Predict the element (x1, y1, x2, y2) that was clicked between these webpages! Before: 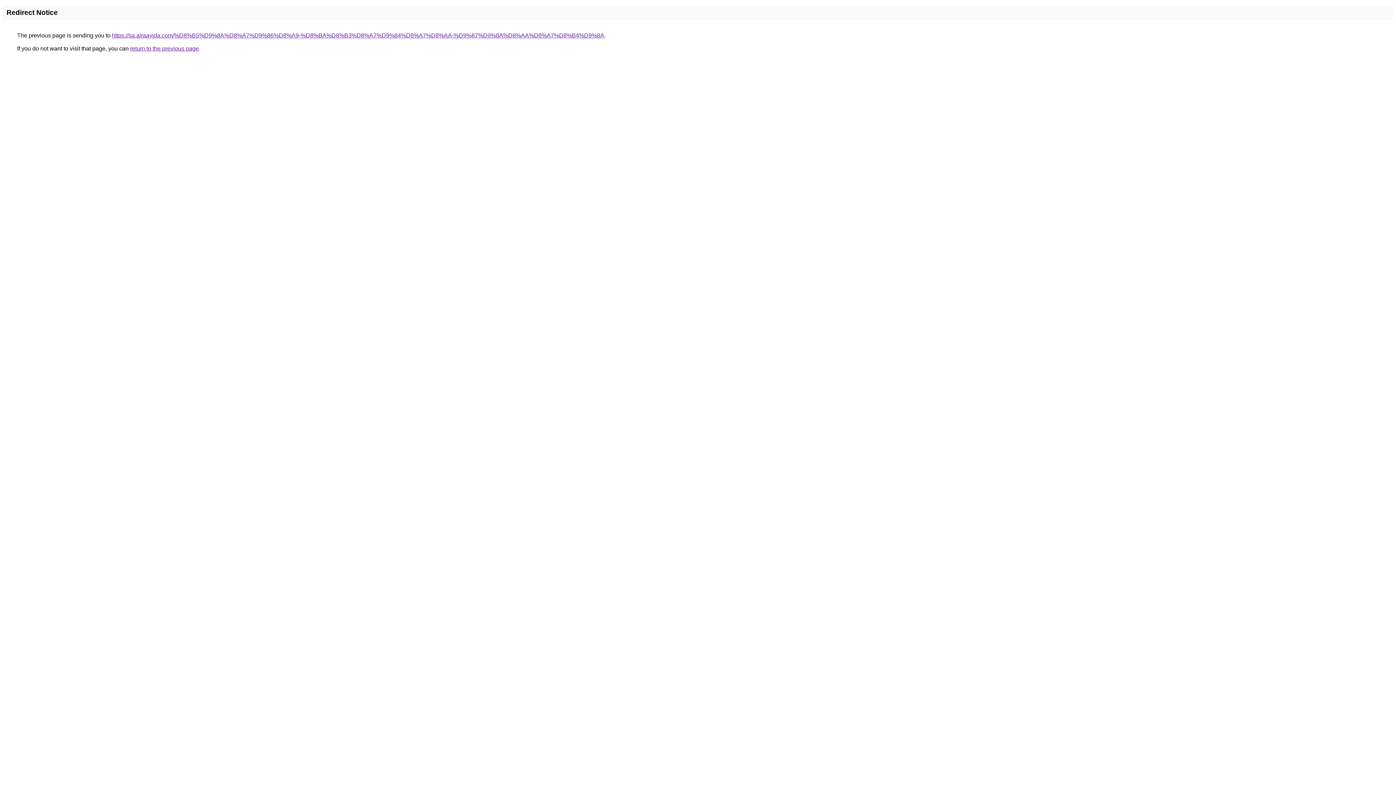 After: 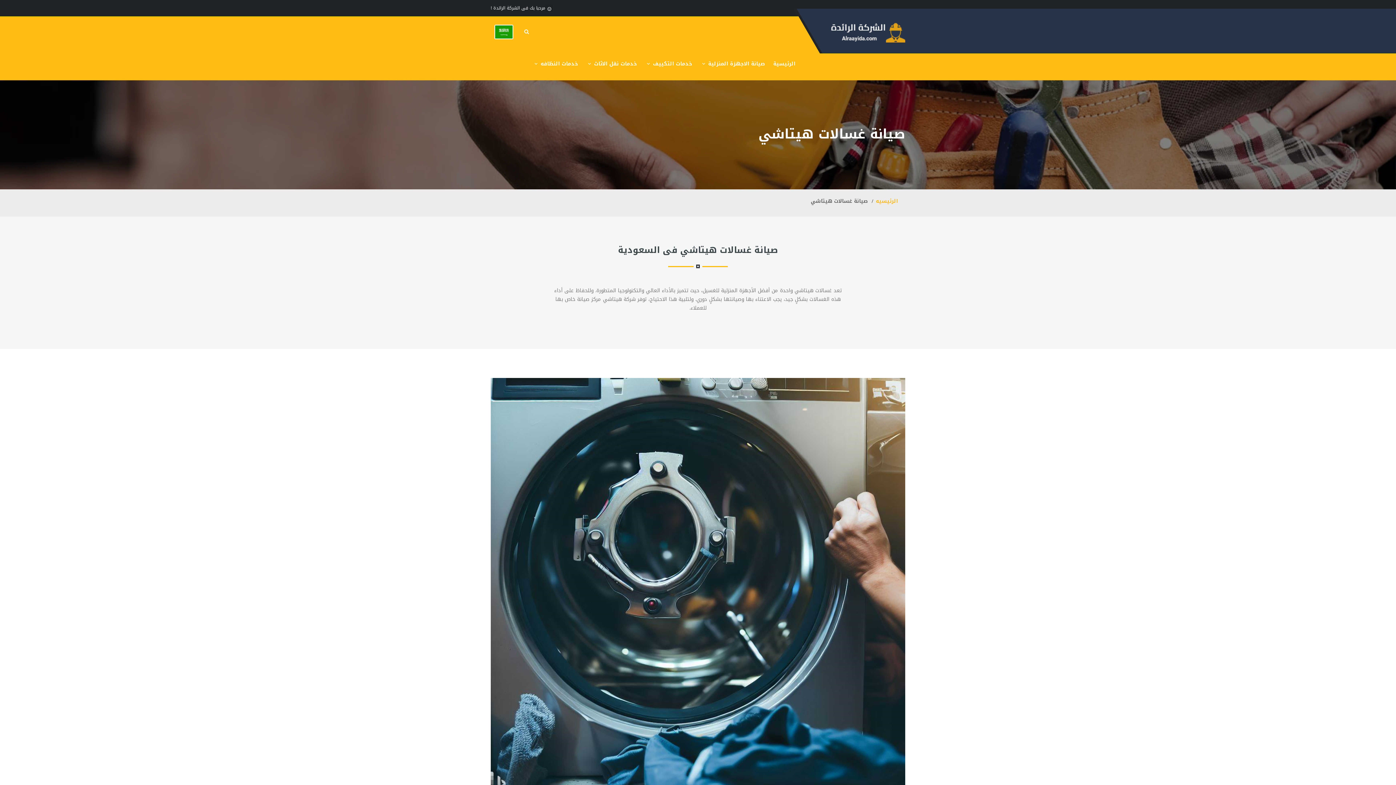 Action: label: https://sa.alraayida.com/%D8%B5%D9%8A%D8%A7%D9%86%D8%A9-%D8%BA%D8%B3%D8%A7%D9%84%D8%A7%D8%AA-%D9%87%D9%8A%D8%AA%D8%A7%D8%B4%D9%8A bbox: (112, 32, 604, 38)